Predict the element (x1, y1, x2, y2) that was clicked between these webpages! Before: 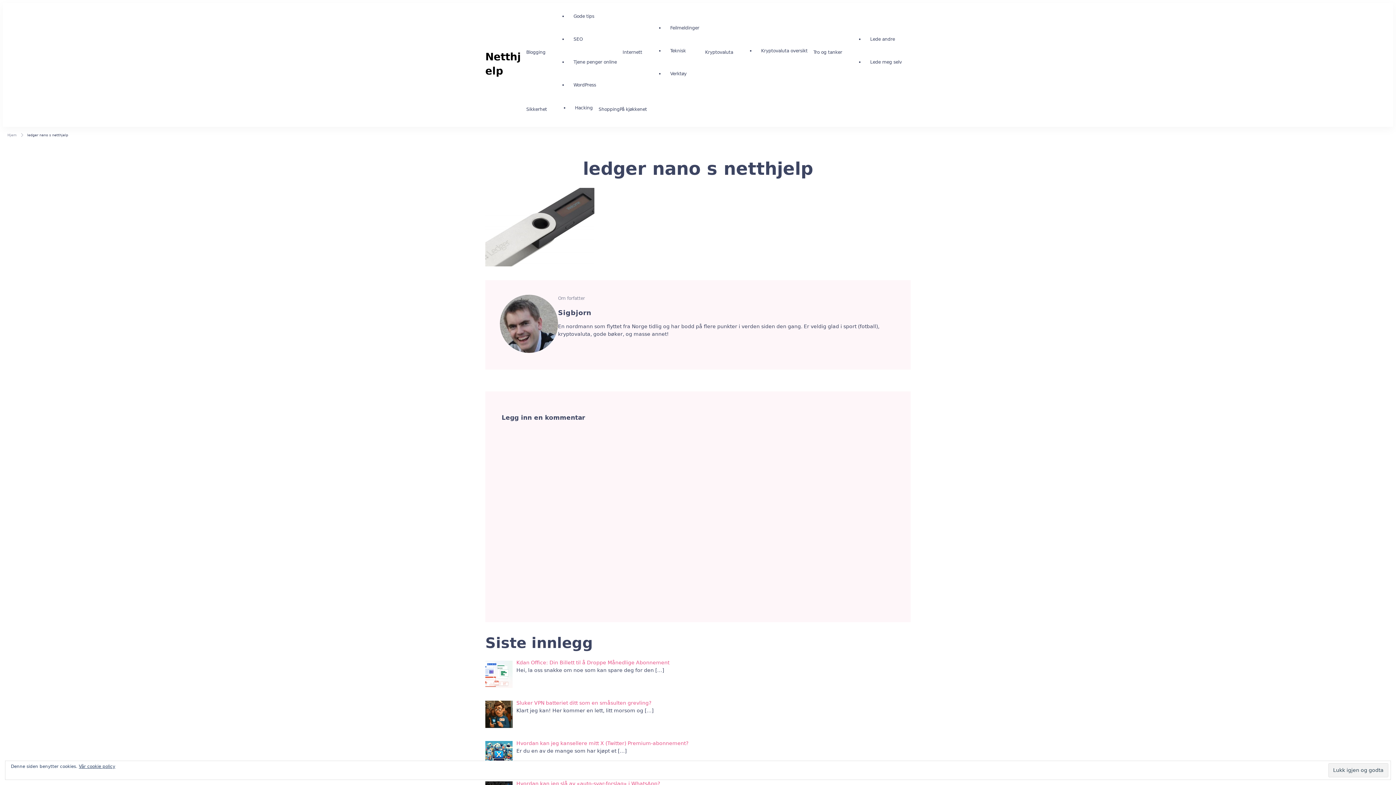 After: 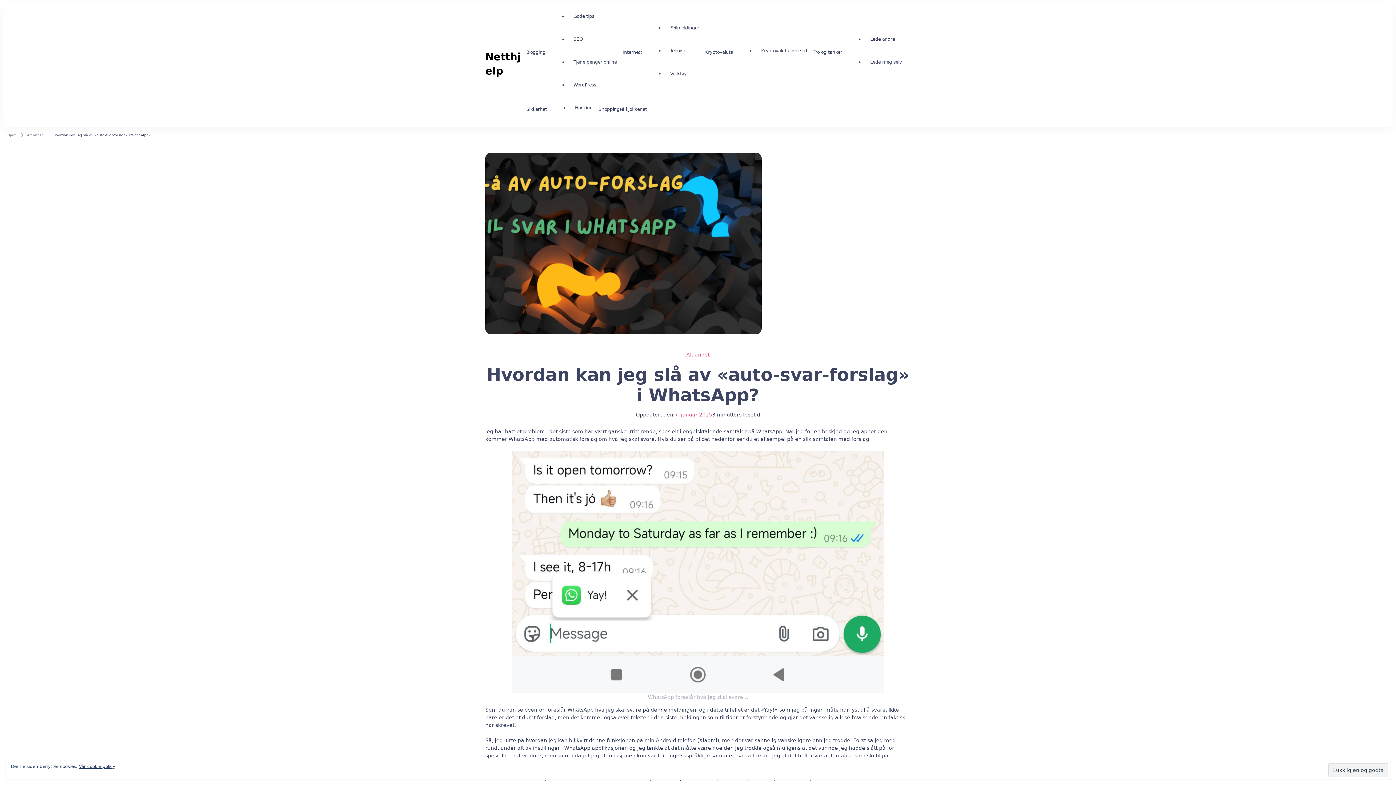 Action: bbox: (516, 780, 660, 786) label: Hvordan kan jeg slå av «auto-svar-forslag» i WhatsApp?